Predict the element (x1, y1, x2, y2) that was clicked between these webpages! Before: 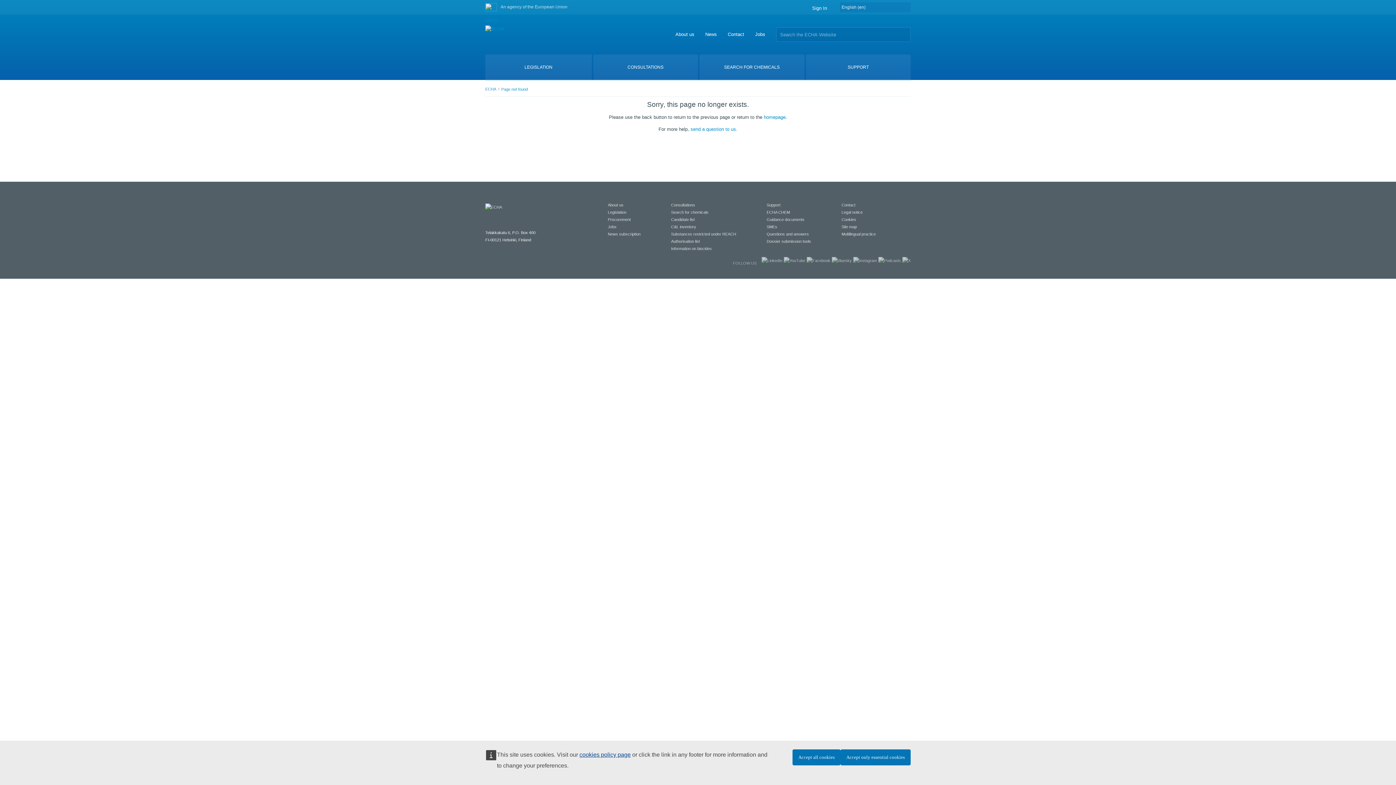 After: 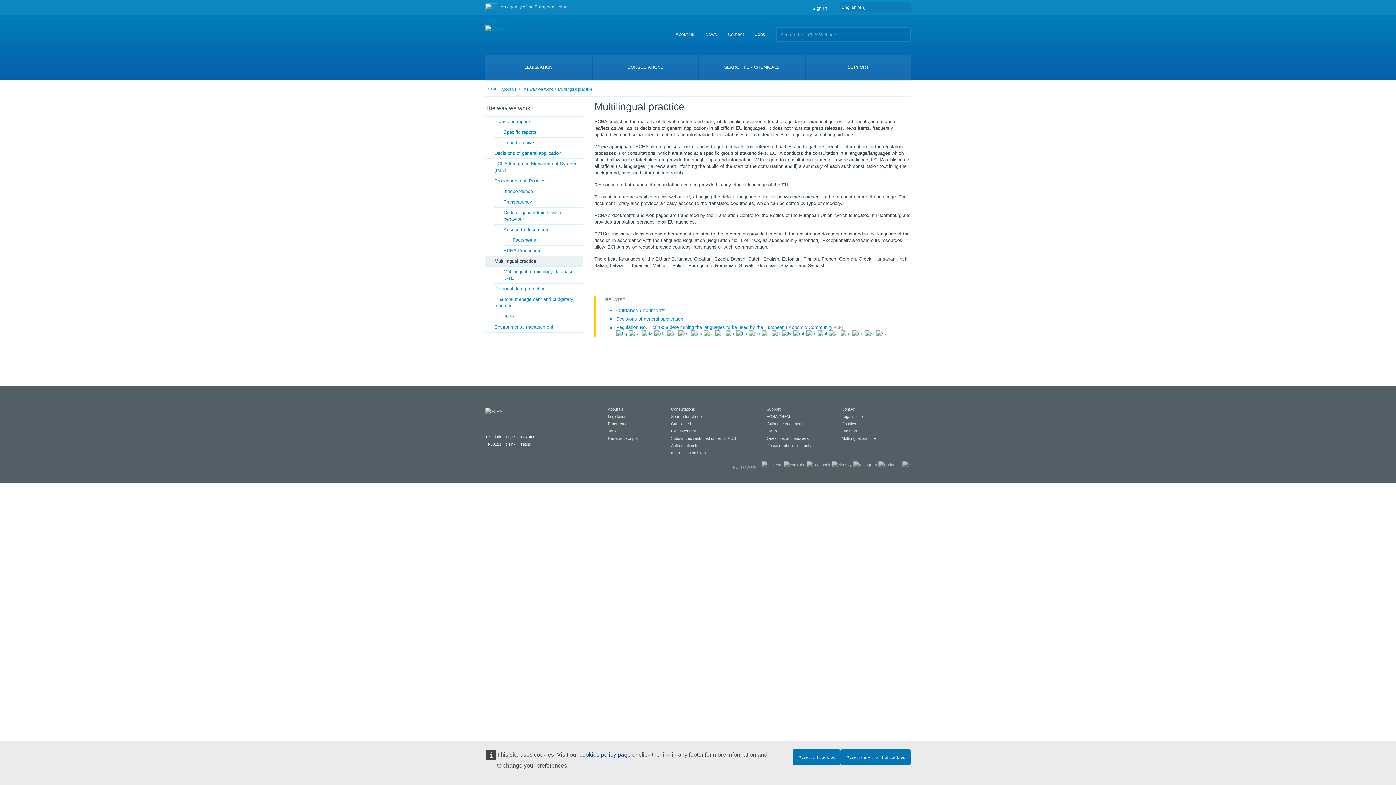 Action: label: Multilingual practice bbox: (841, 232, 876, 236)